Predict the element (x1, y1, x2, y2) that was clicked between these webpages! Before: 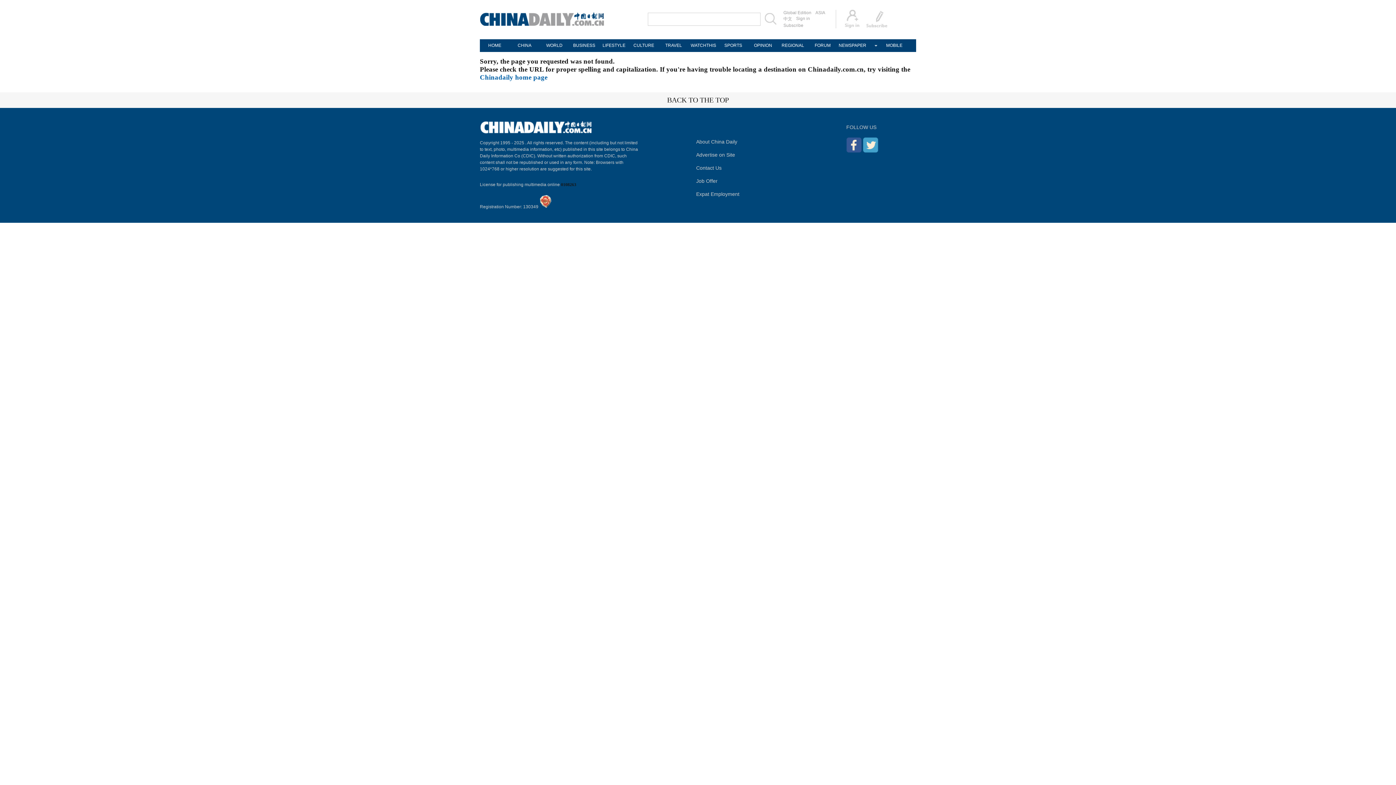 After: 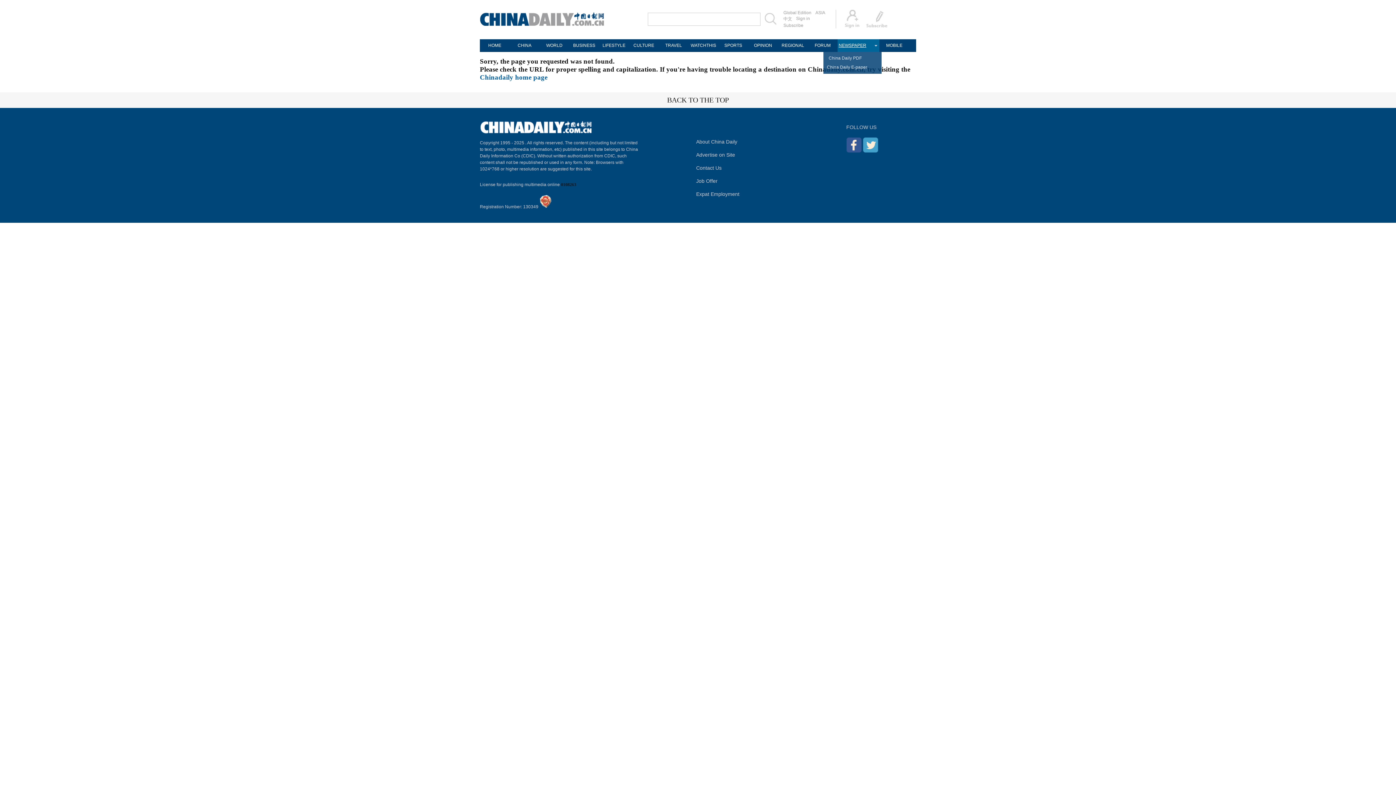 Action: bbox: (837, 39, 867, 52) label: NEWSPAPER